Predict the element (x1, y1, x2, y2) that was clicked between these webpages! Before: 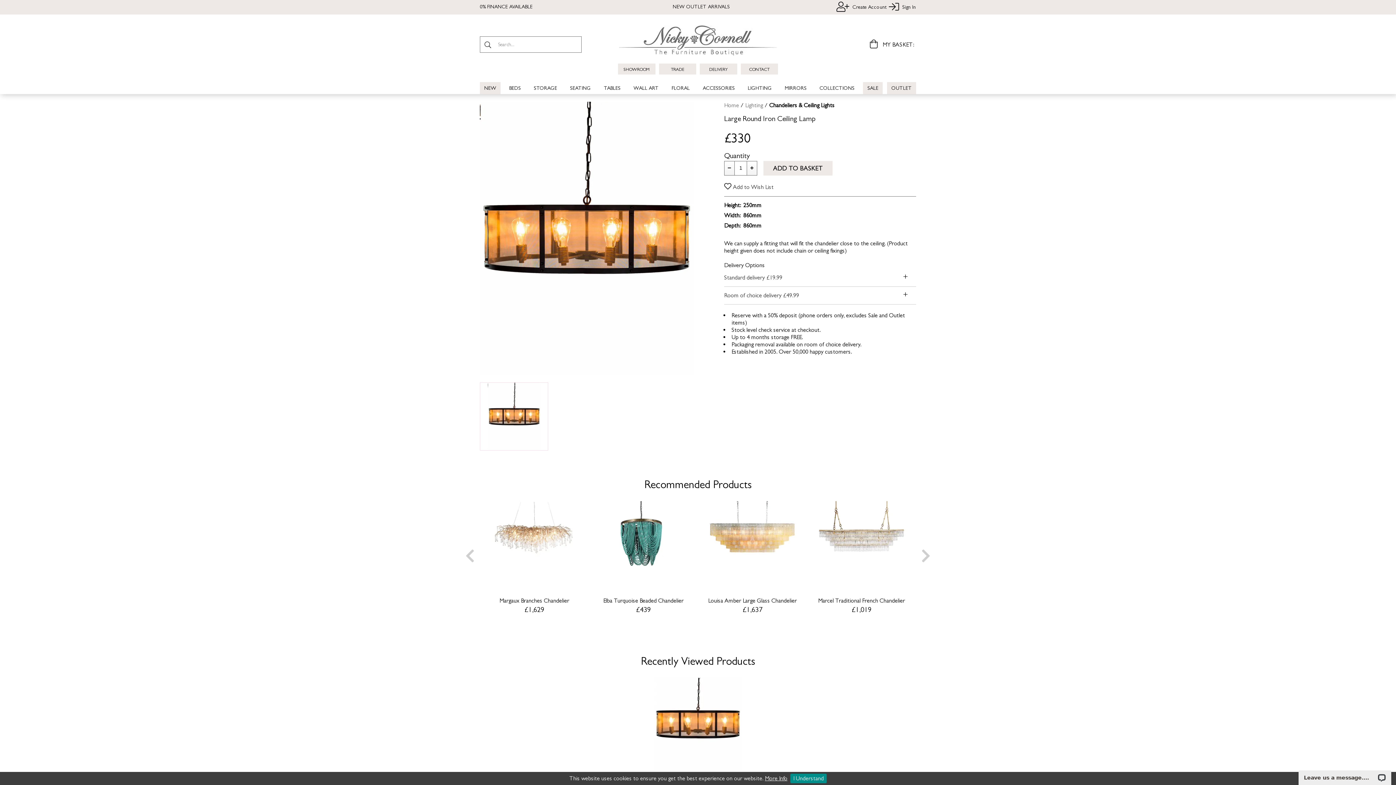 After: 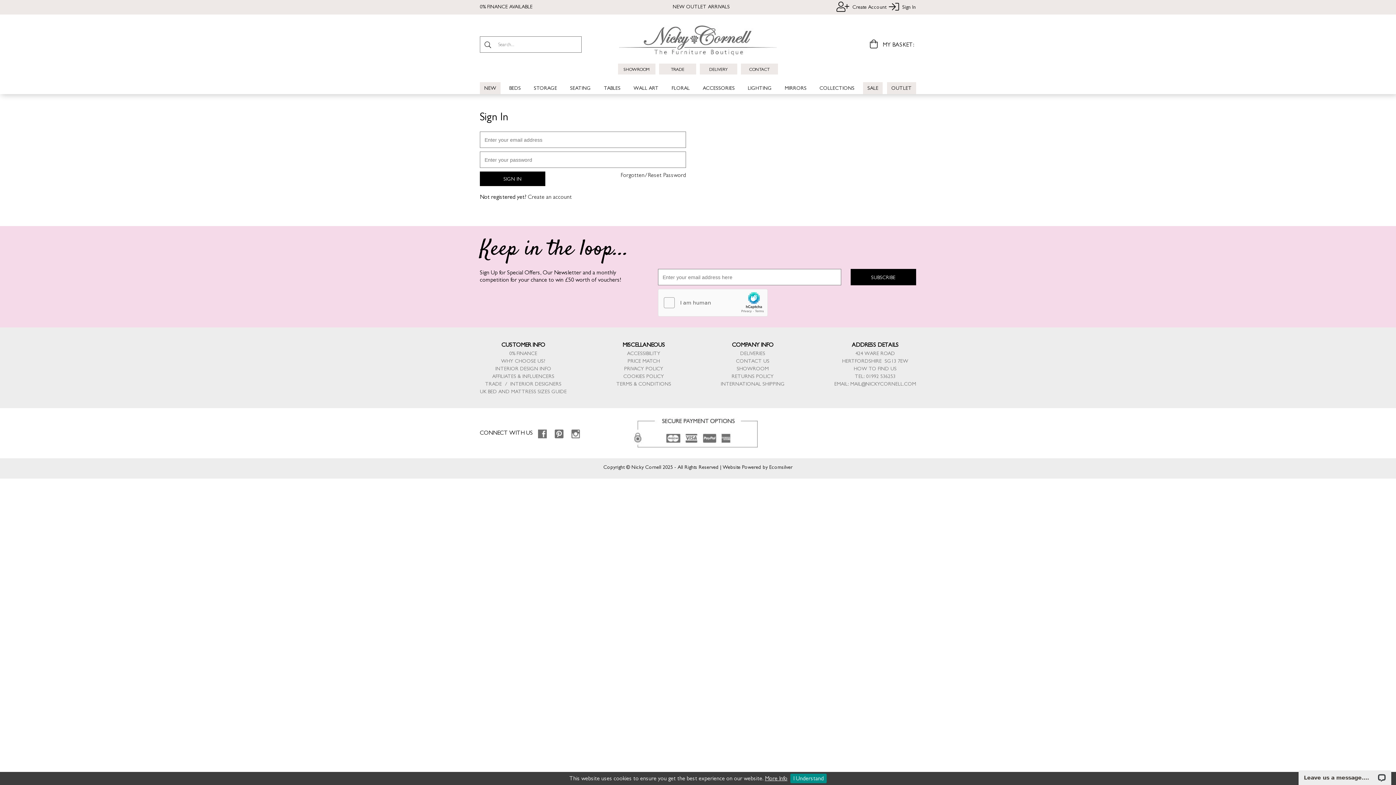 Action: label:  Sign In bbox: (886, 0, 916, 13)